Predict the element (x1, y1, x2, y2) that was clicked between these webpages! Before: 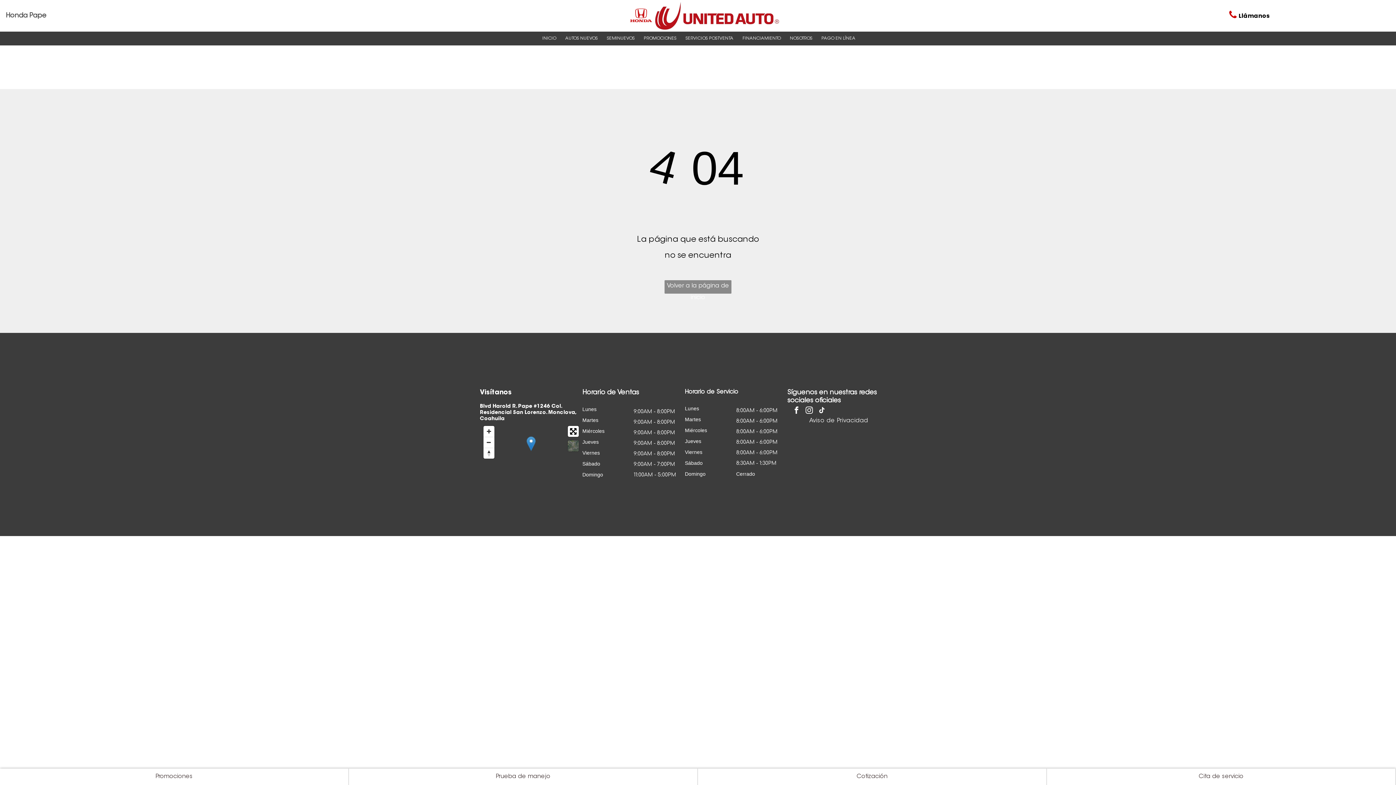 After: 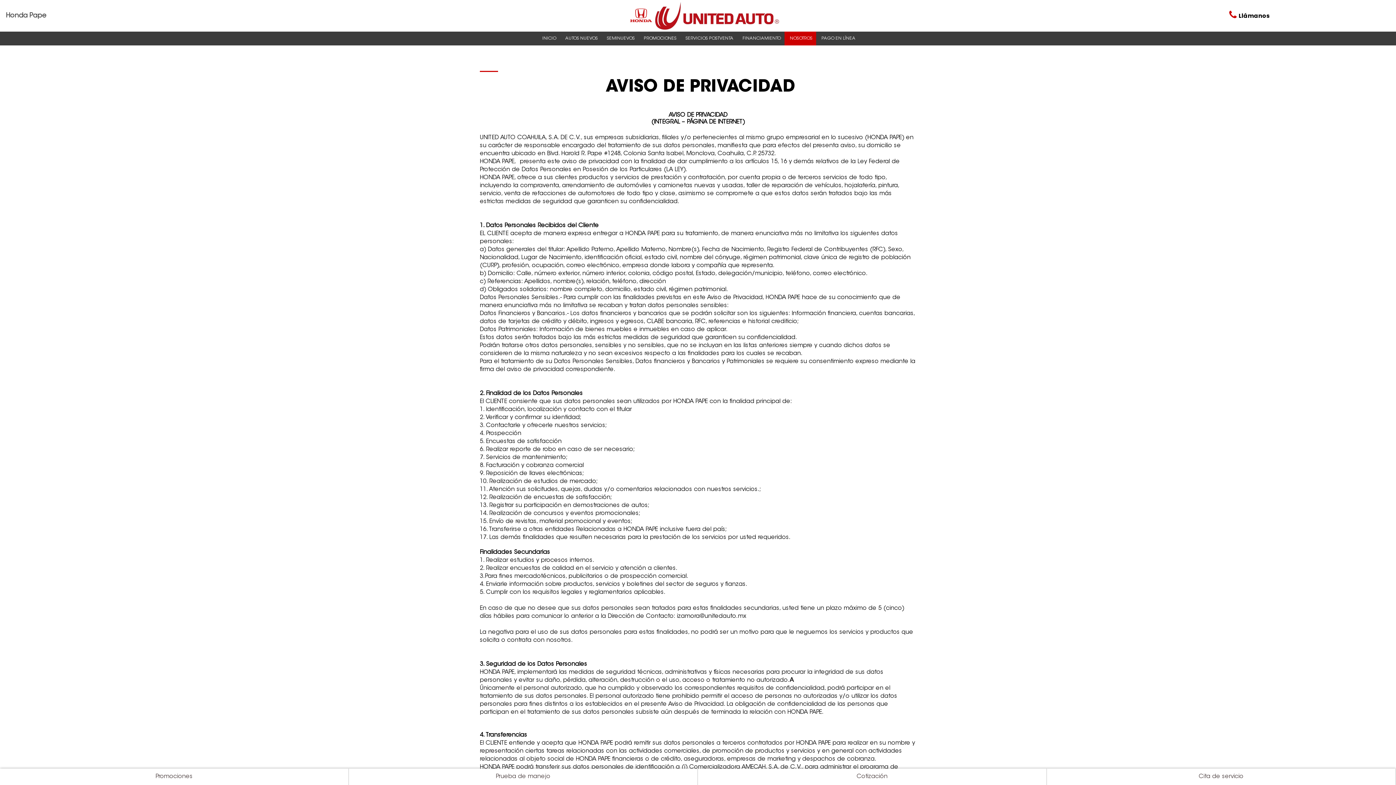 Action: label: Aviso de Privacidad bbox: (803, 417, 873, 424)